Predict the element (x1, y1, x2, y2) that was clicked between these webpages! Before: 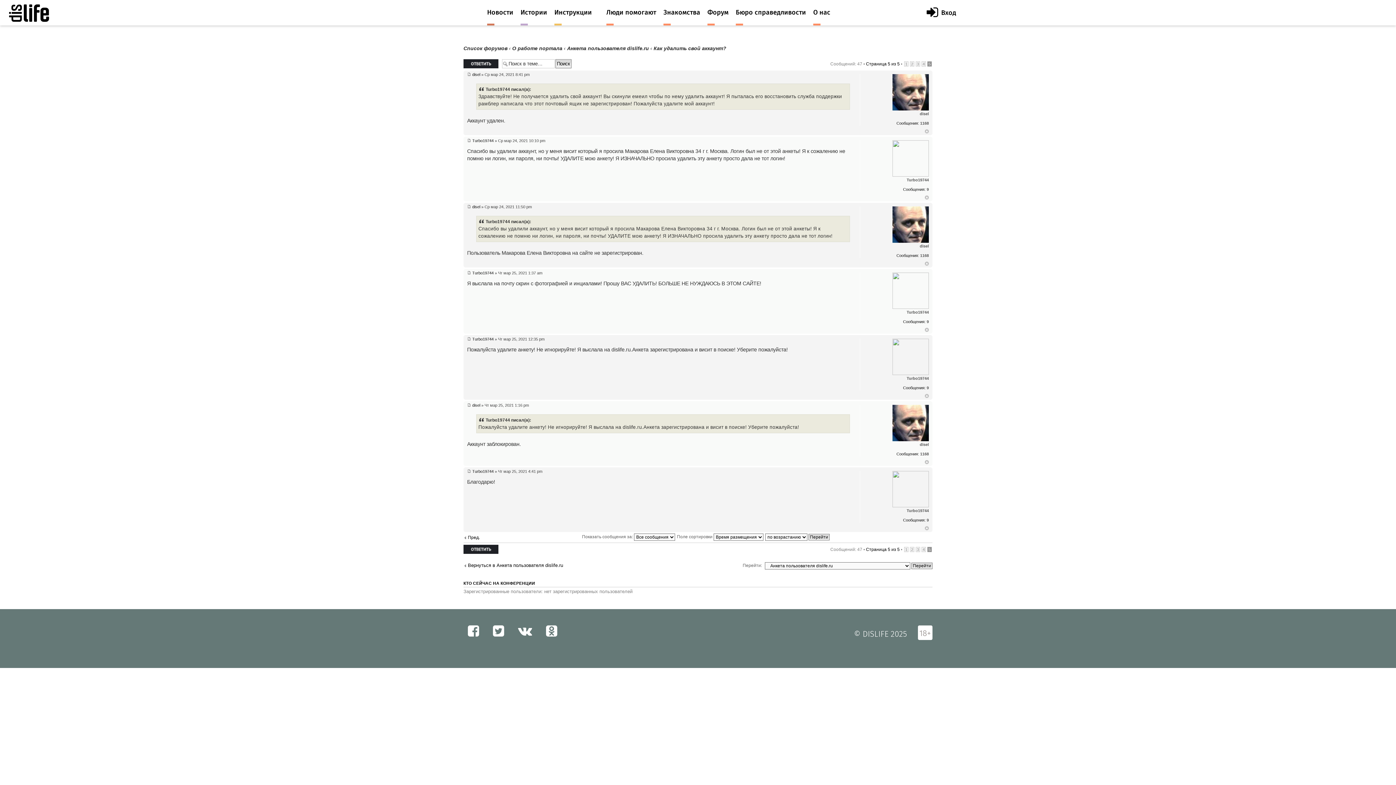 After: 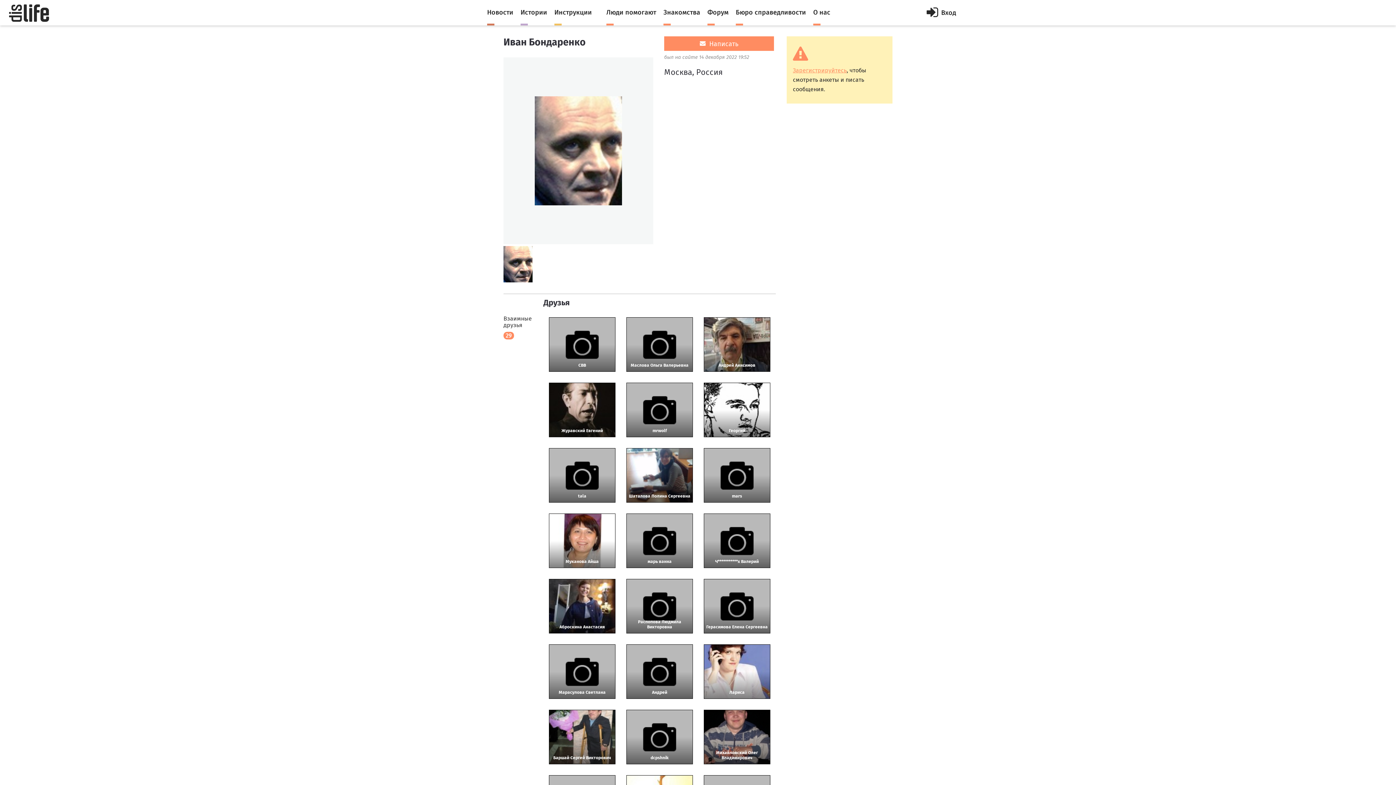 Action: label: disel bbox: (920, 111, 929, 116)